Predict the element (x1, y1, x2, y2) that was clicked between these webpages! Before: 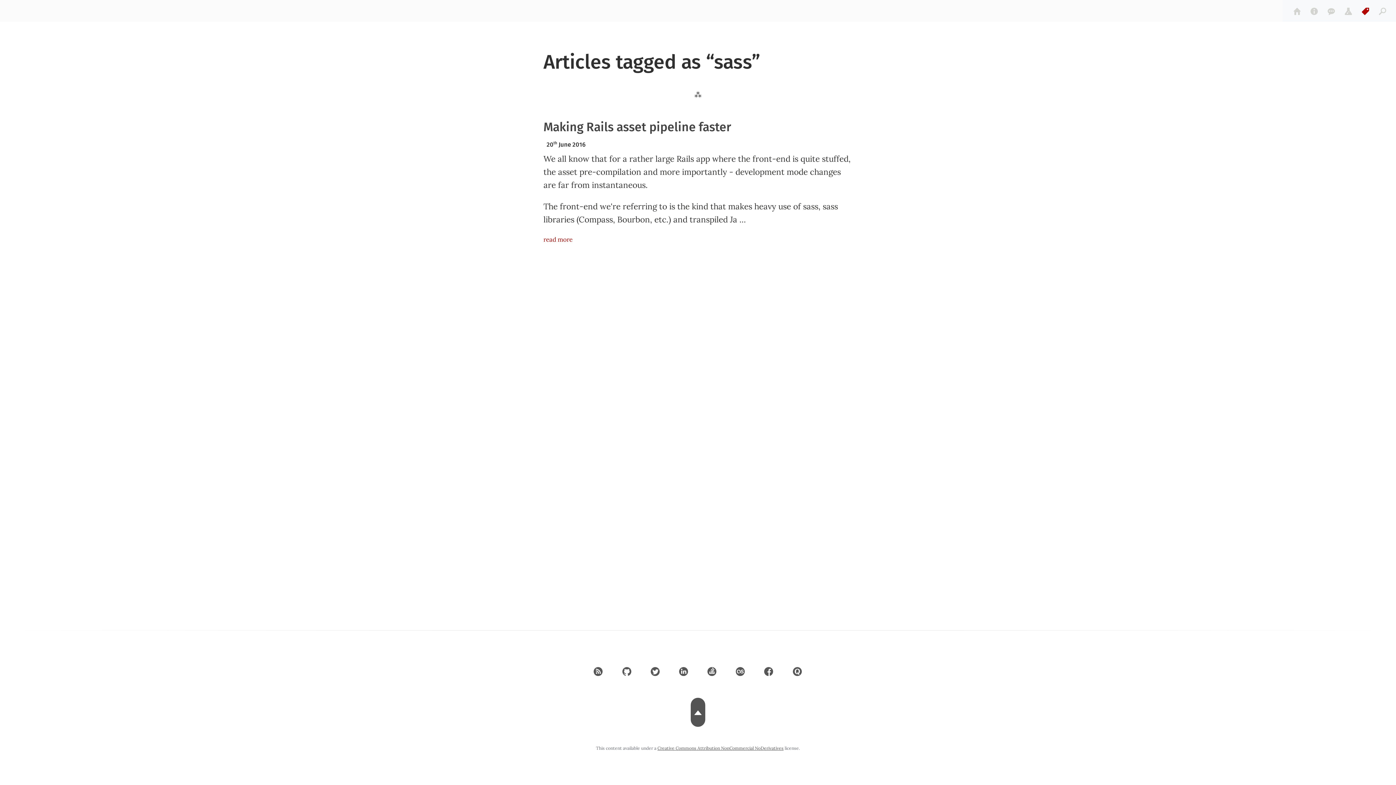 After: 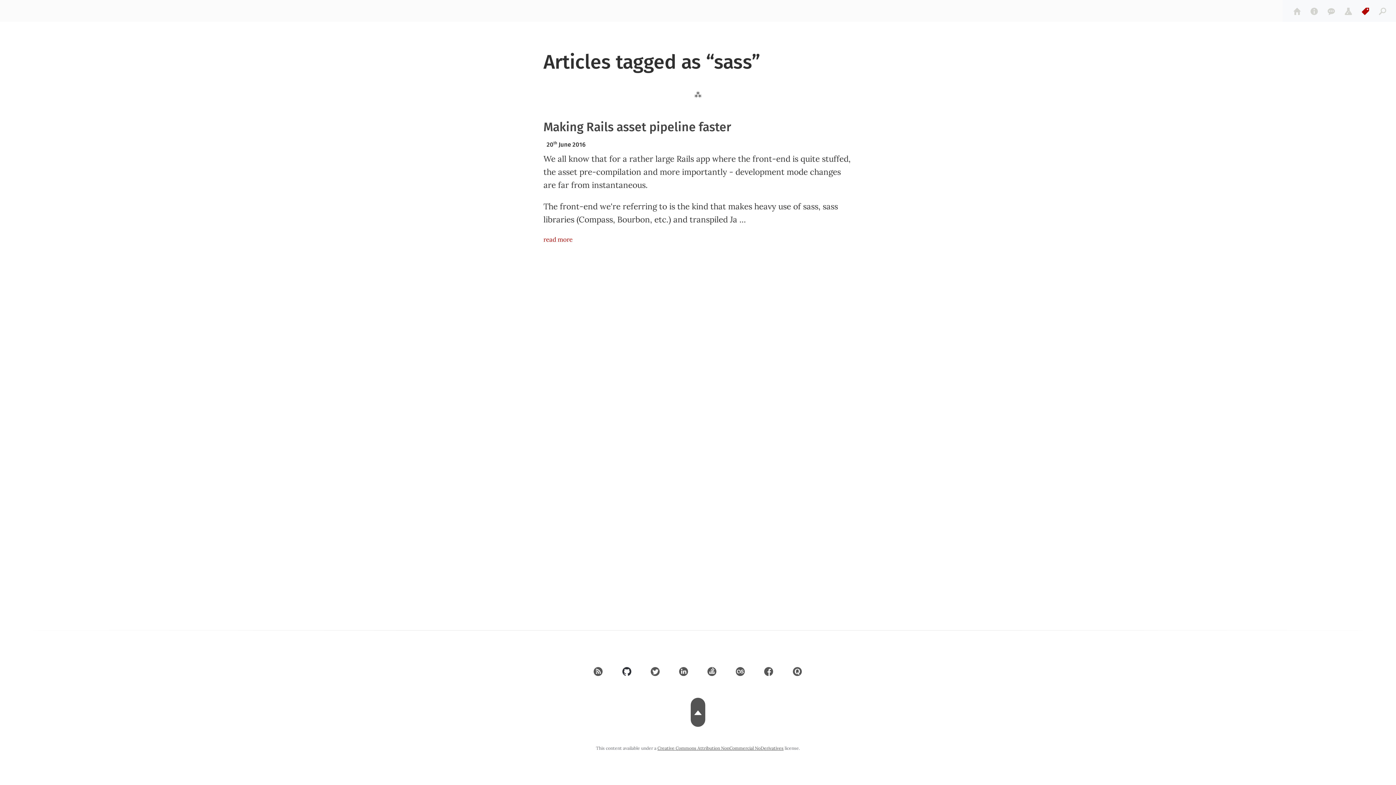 Action: label:   bbox: (622, 663, 635, 680)